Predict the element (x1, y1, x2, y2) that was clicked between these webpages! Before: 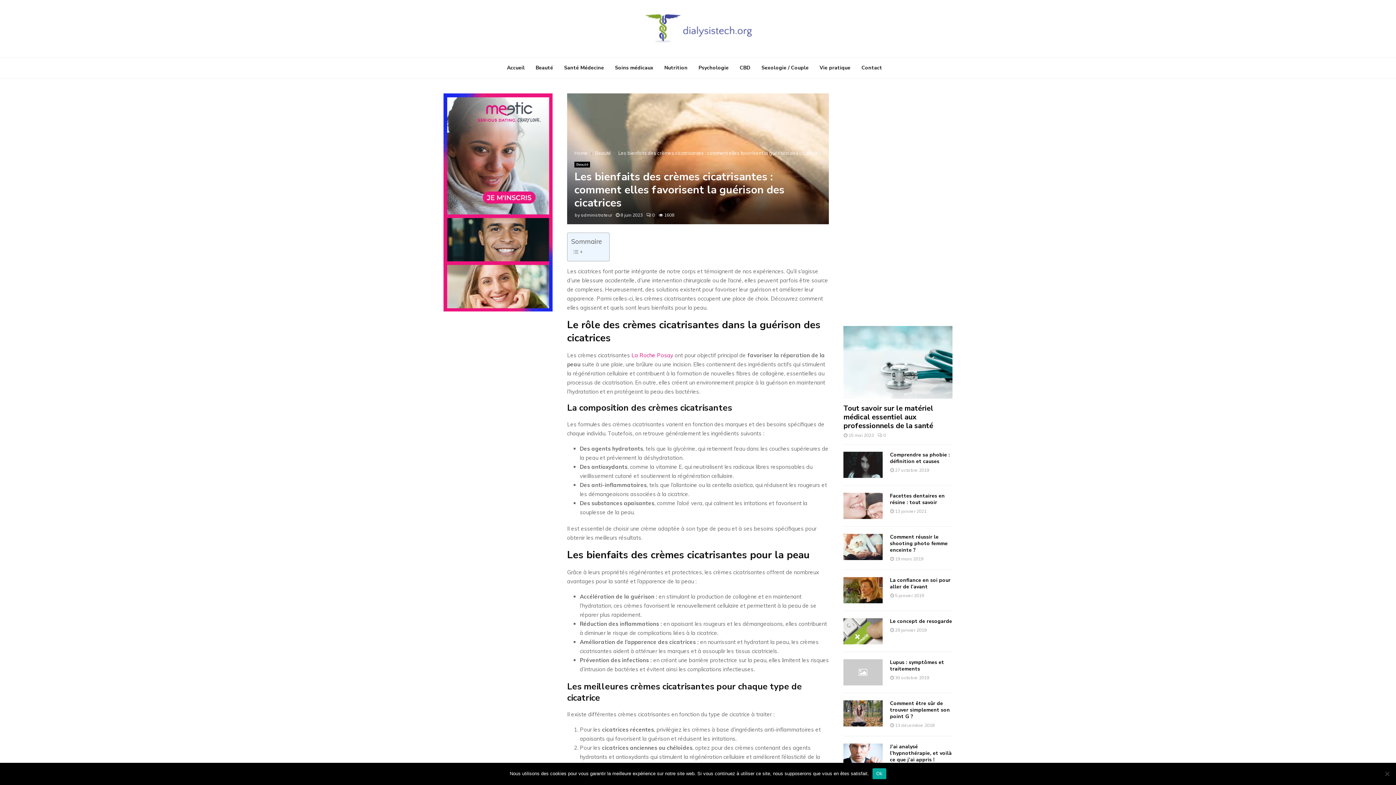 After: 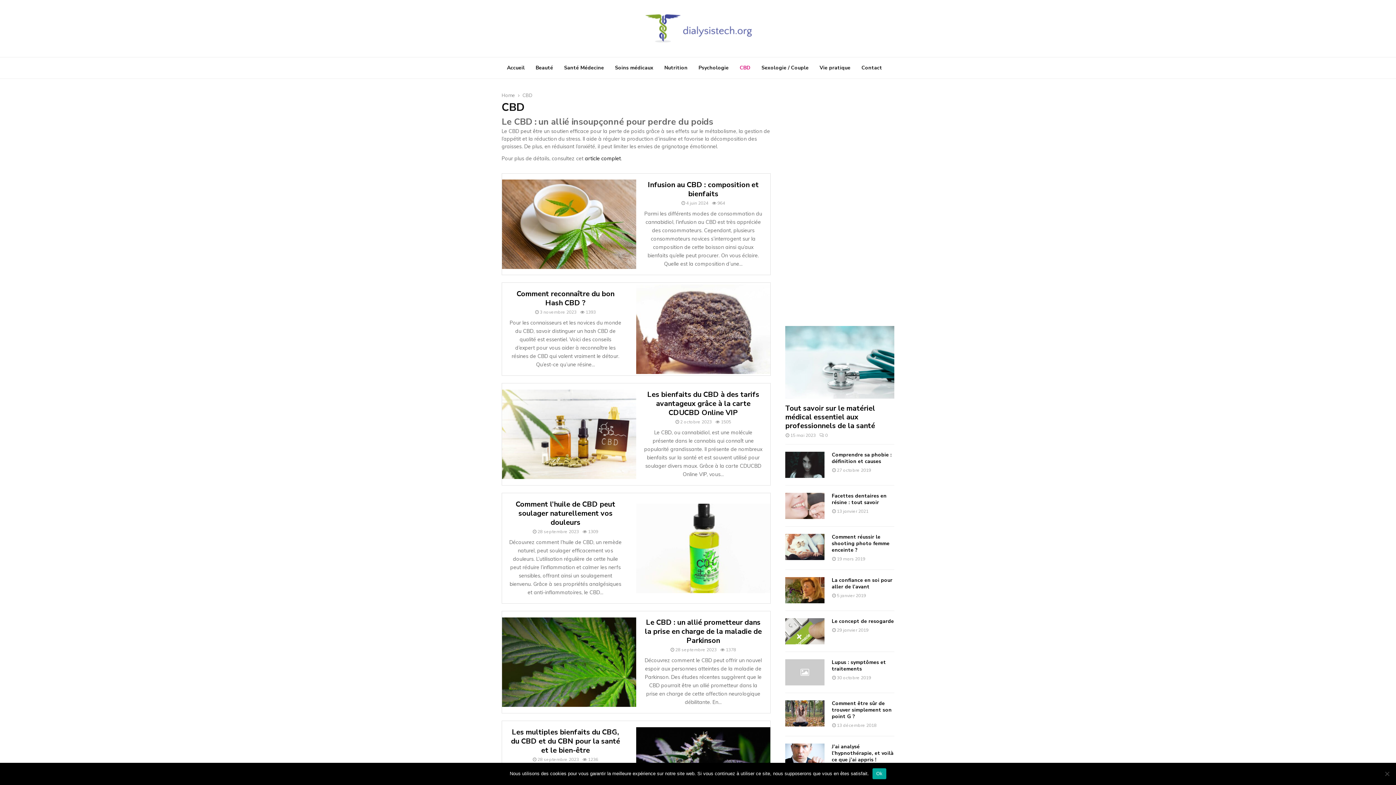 Action: label: CBD bbox: (739, 57, 750, 78)